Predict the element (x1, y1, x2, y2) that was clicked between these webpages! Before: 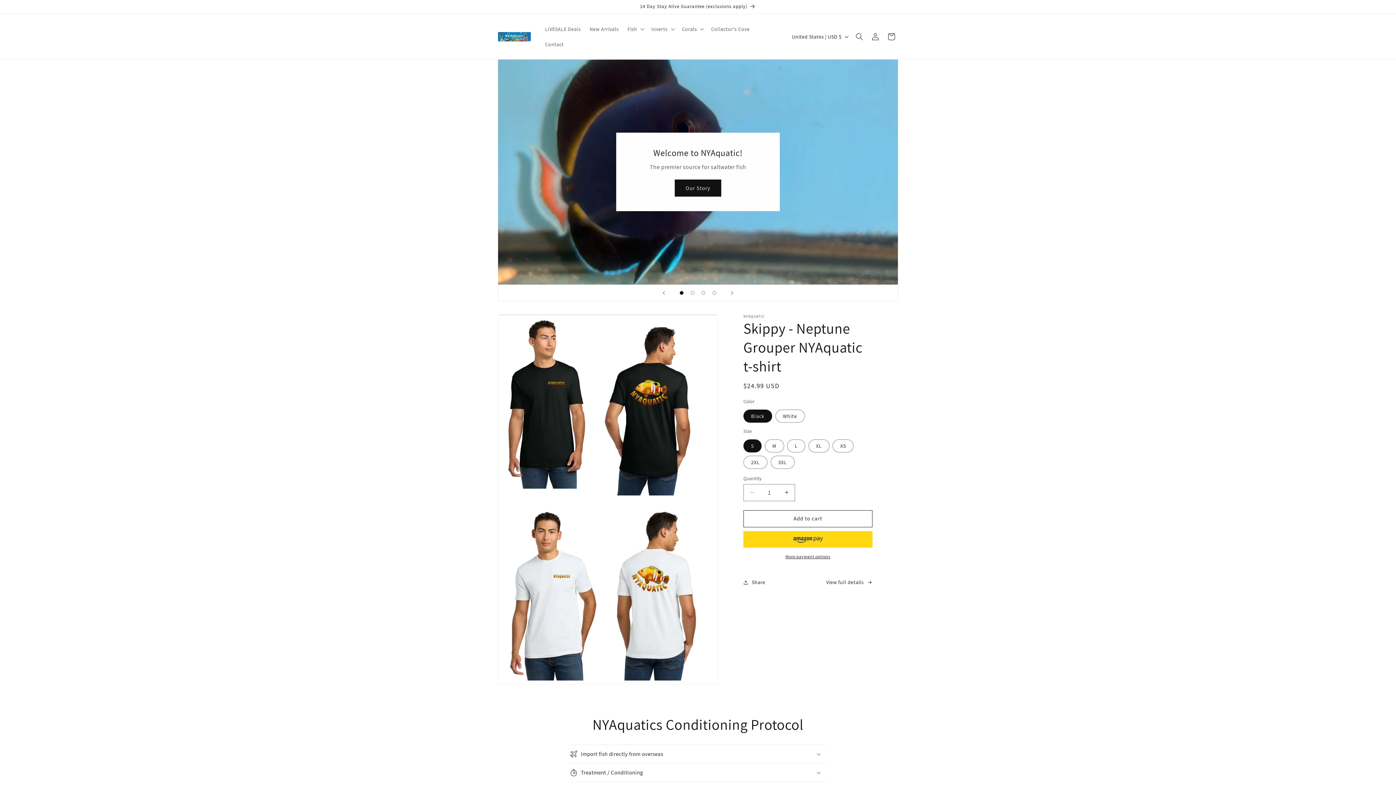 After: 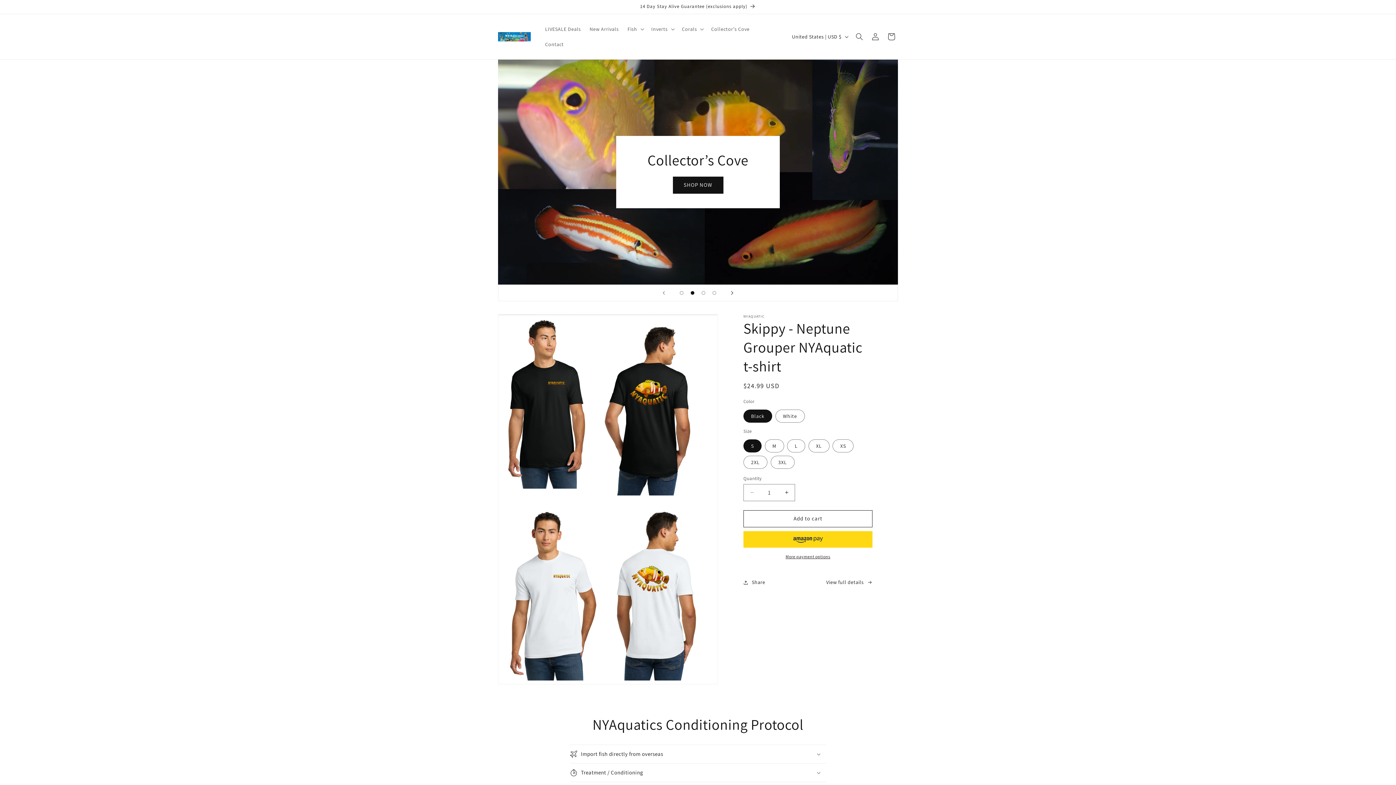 Action: bbox: (724, 285, 740, 301) label: Next slide